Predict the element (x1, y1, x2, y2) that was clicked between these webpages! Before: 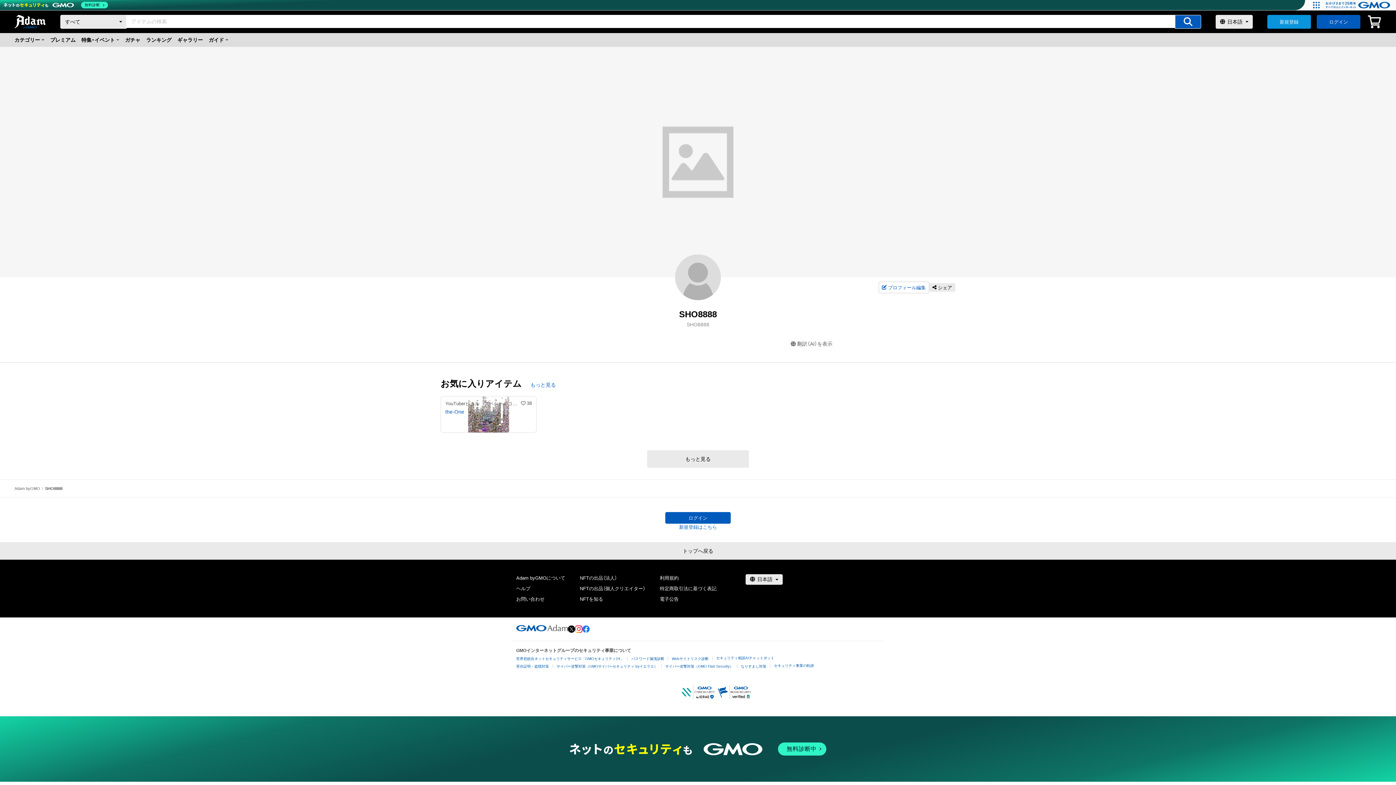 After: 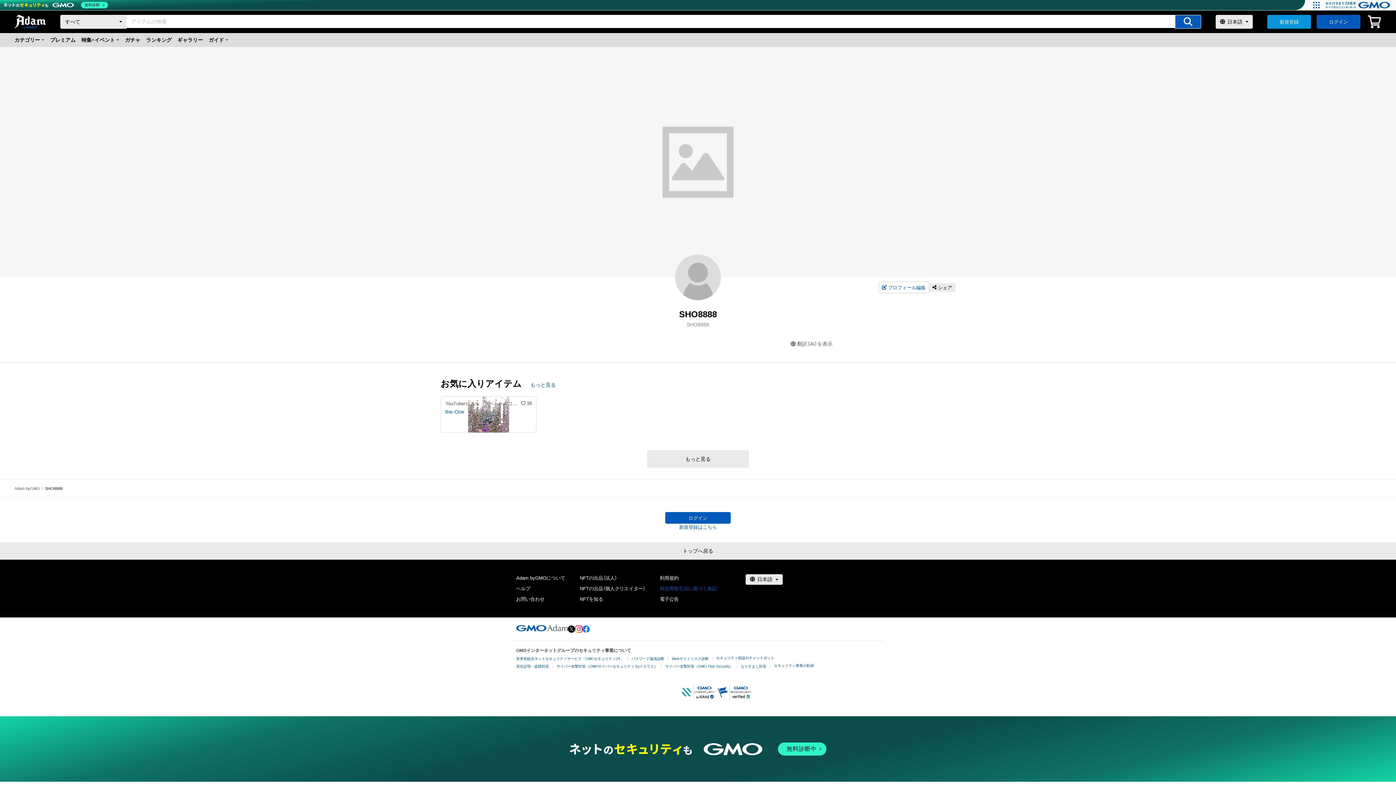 Action: label: 特定商取引法に基づく表記 bbox: (660, 586, 716, 591)